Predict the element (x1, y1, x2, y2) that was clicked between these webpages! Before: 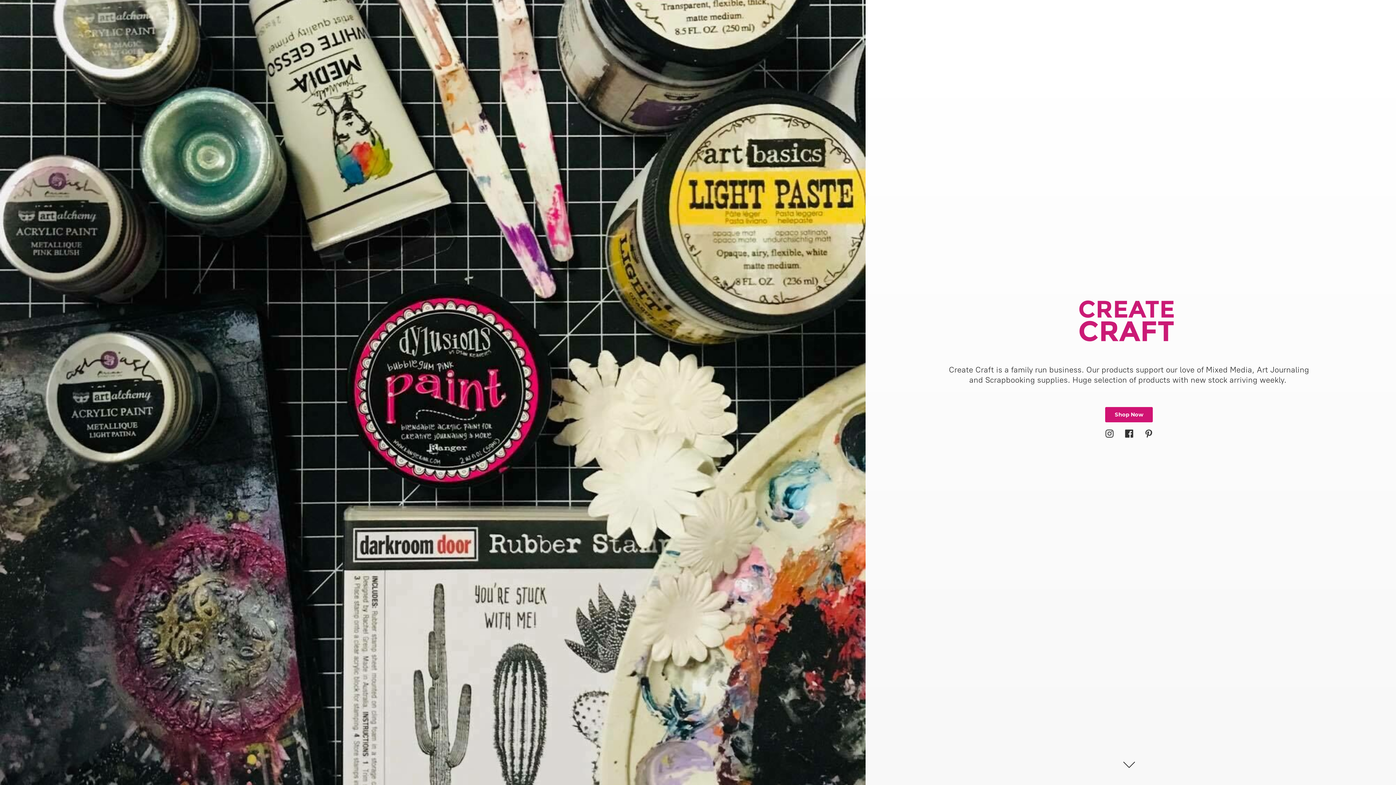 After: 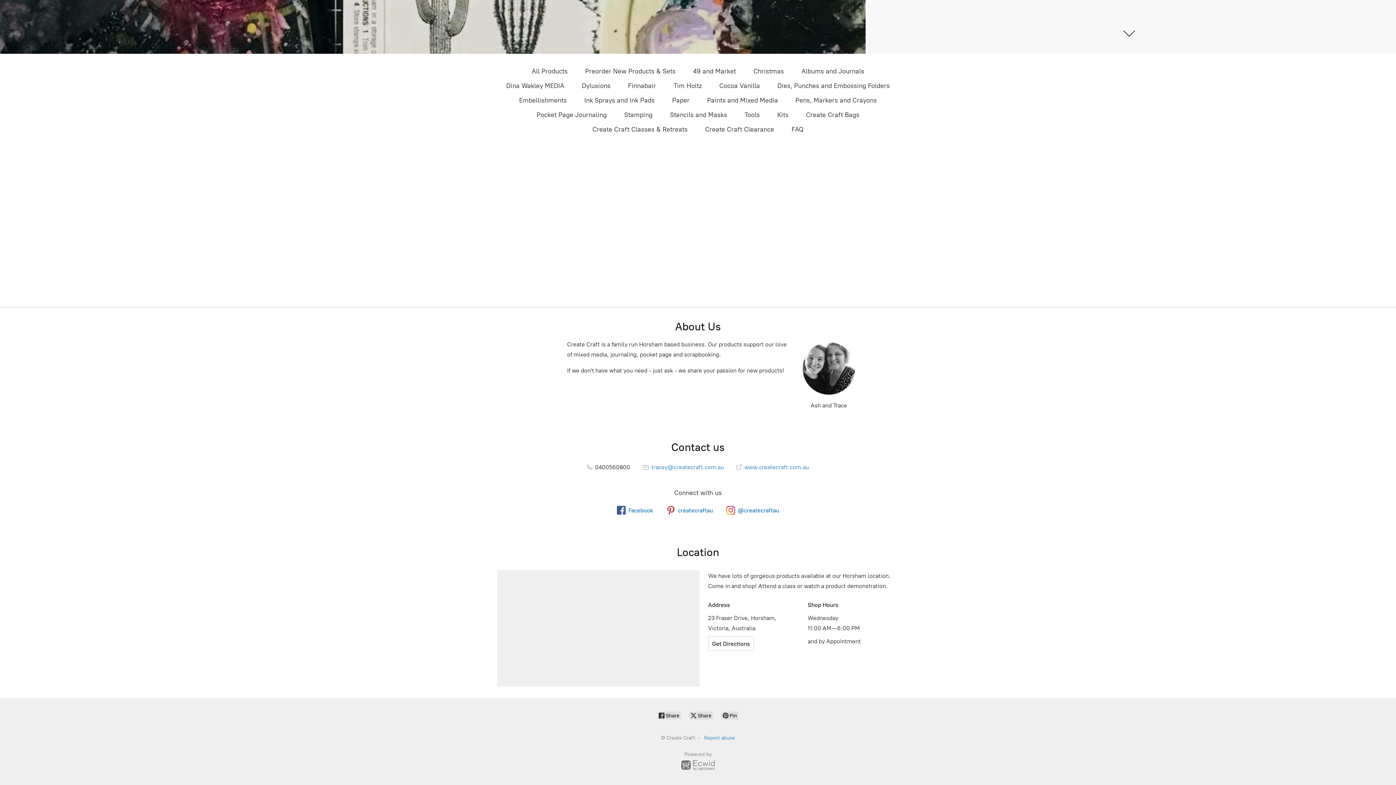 Action: label: Shop Now bbox: (1105, 407, 1153, 422)